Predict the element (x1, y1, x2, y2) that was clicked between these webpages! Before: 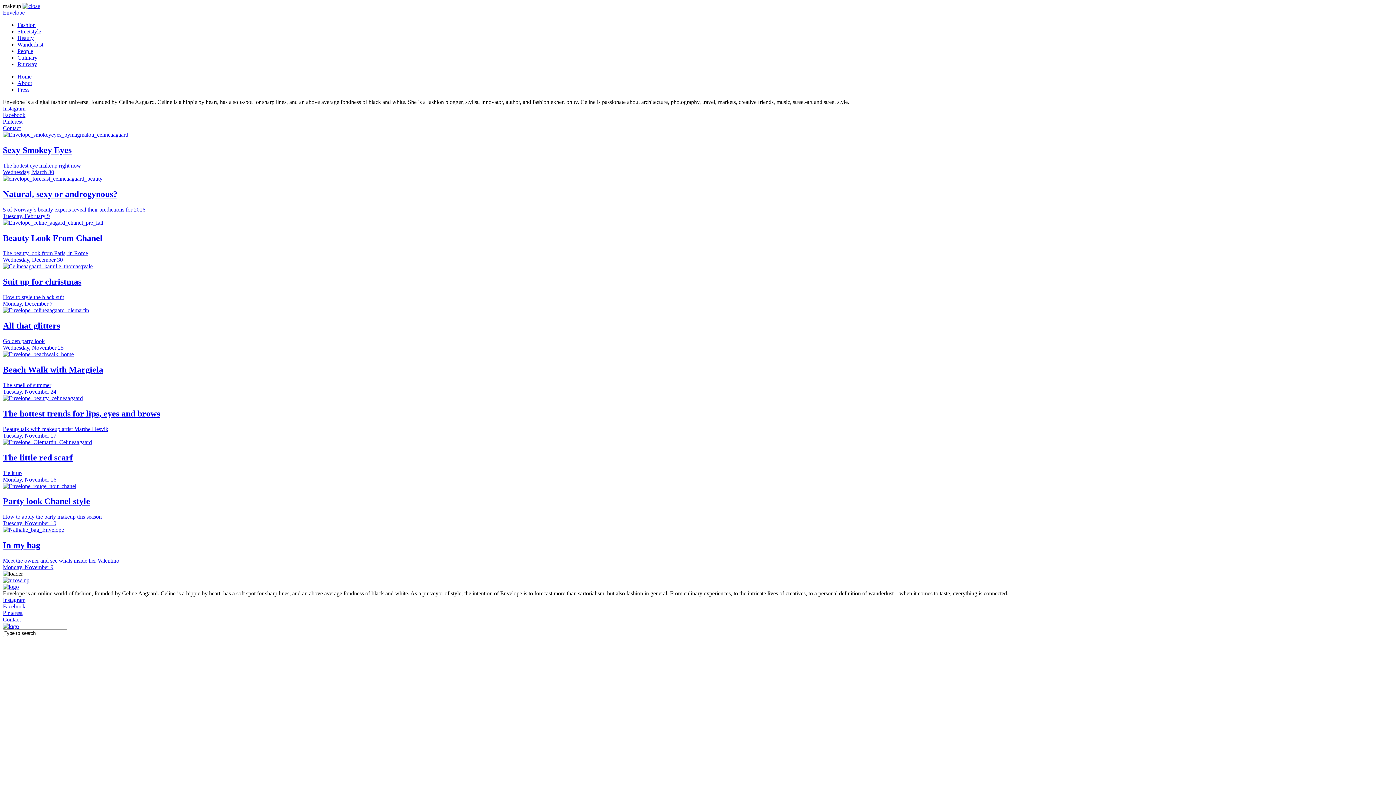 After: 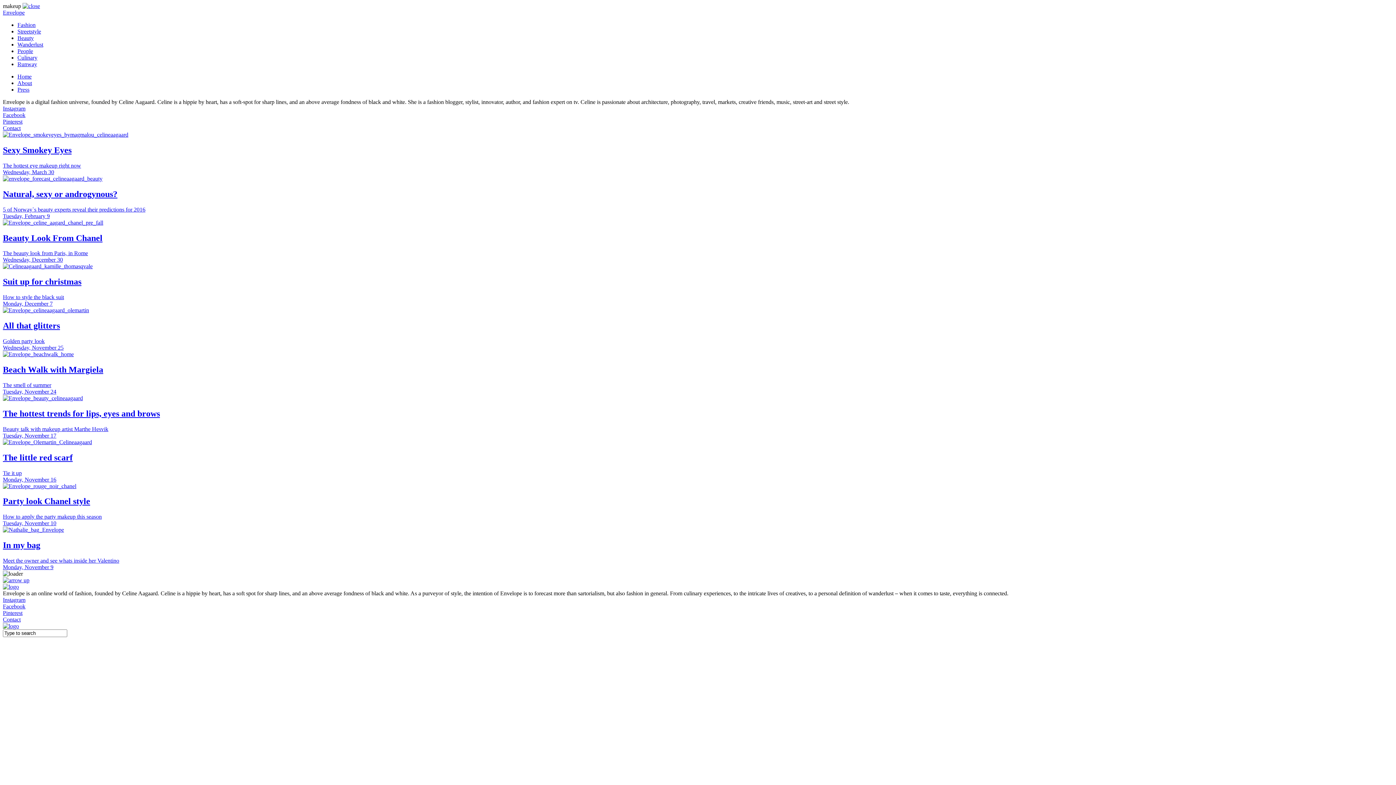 Action: bbox: (2, 577, 29, 583)